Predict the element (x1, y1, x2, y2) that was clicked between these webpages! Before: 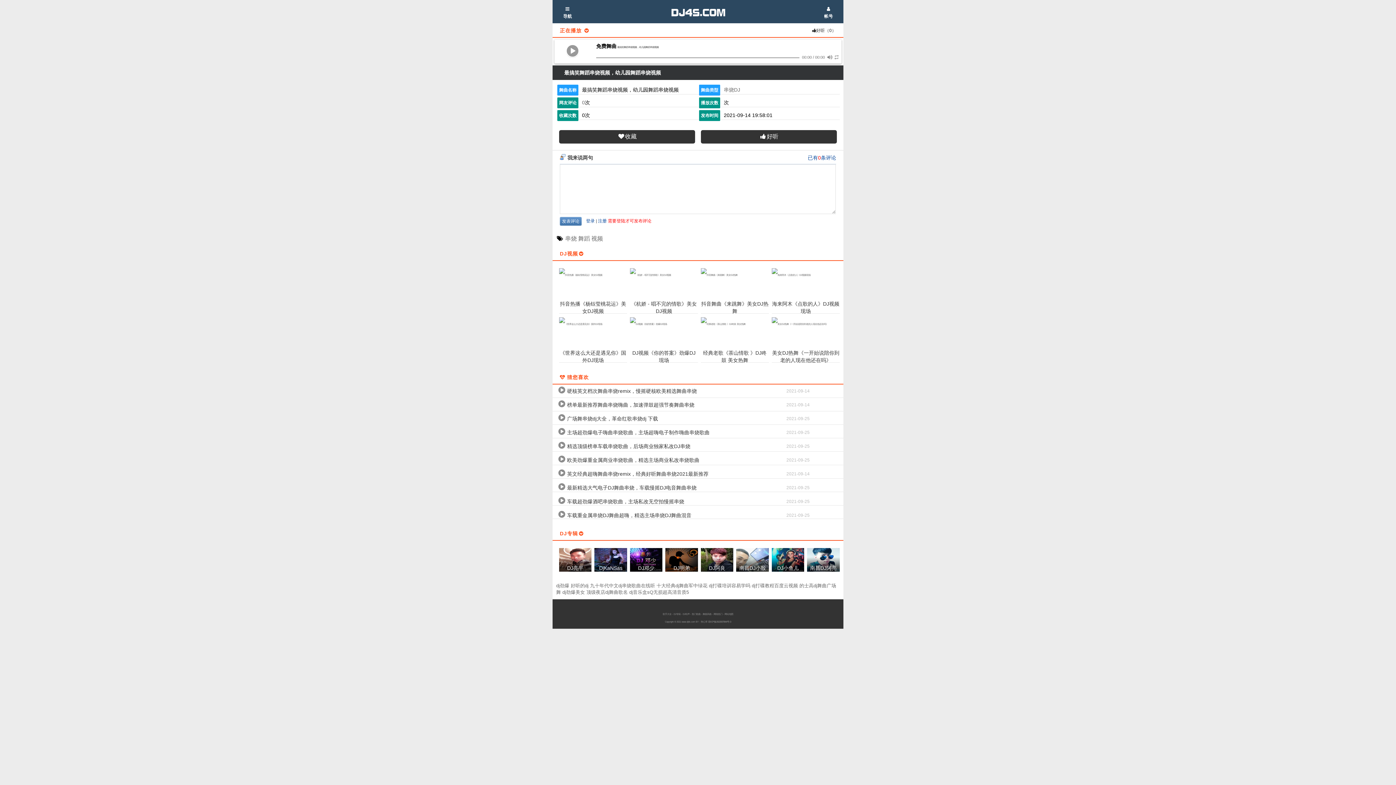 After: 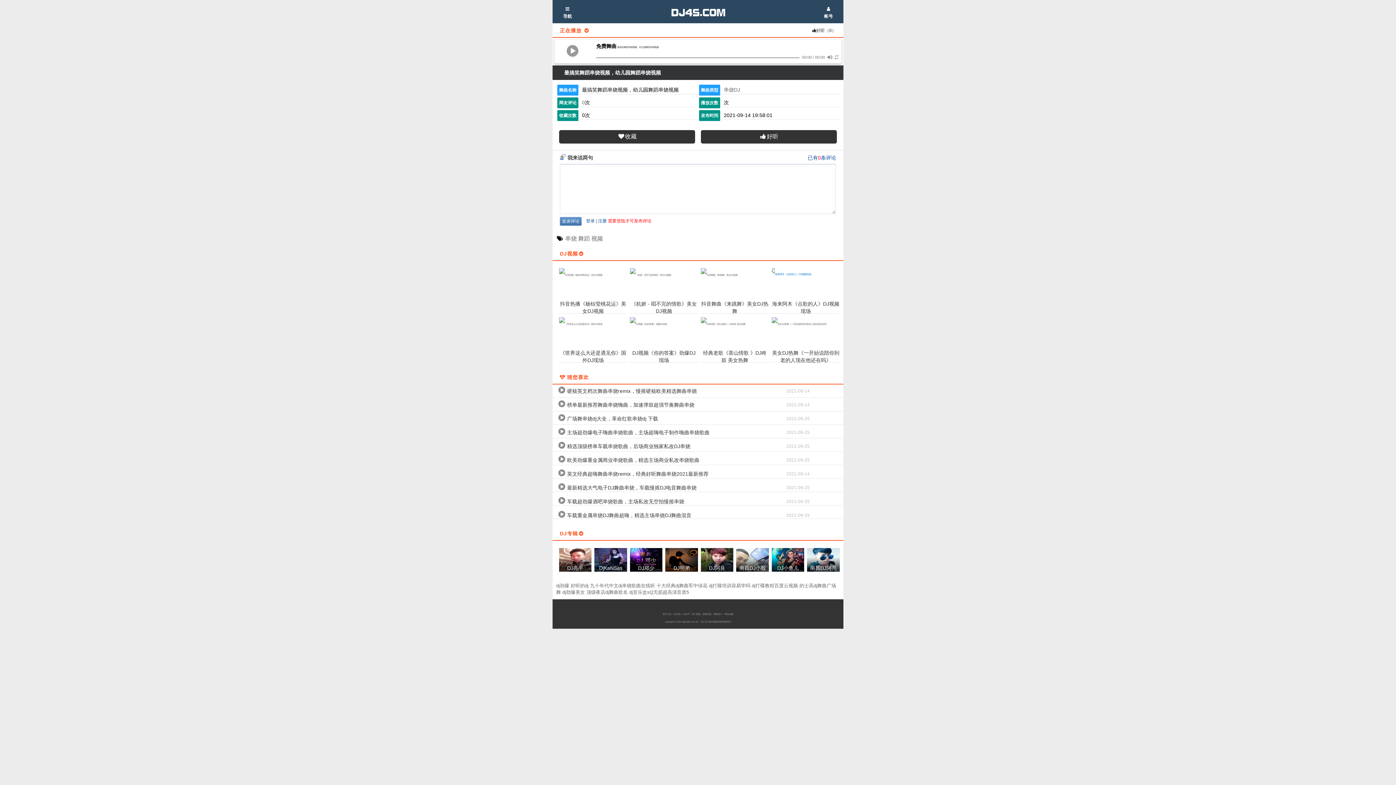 Action: label: 海来阿木《点歌的人》DJ视频现场 bbox: (771, 268, 839, 314)